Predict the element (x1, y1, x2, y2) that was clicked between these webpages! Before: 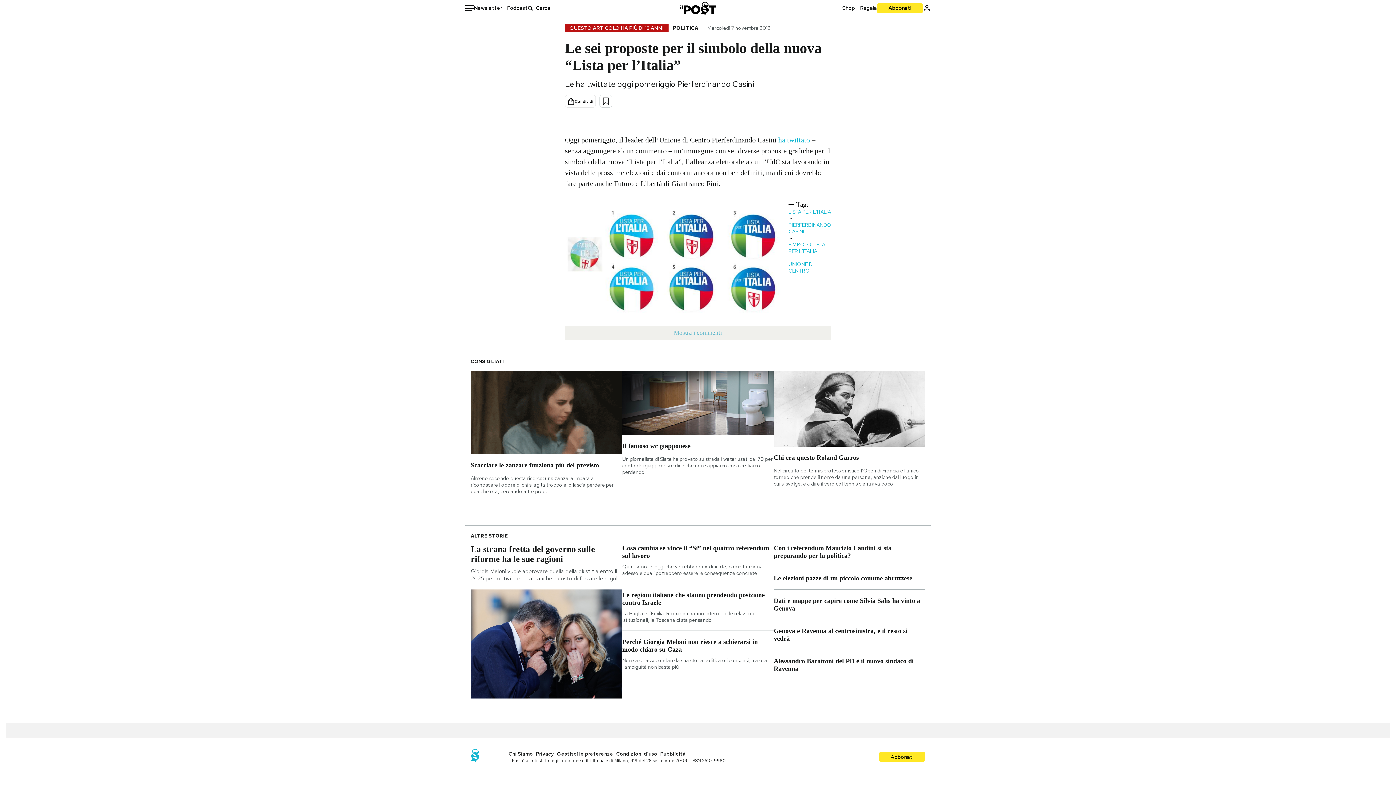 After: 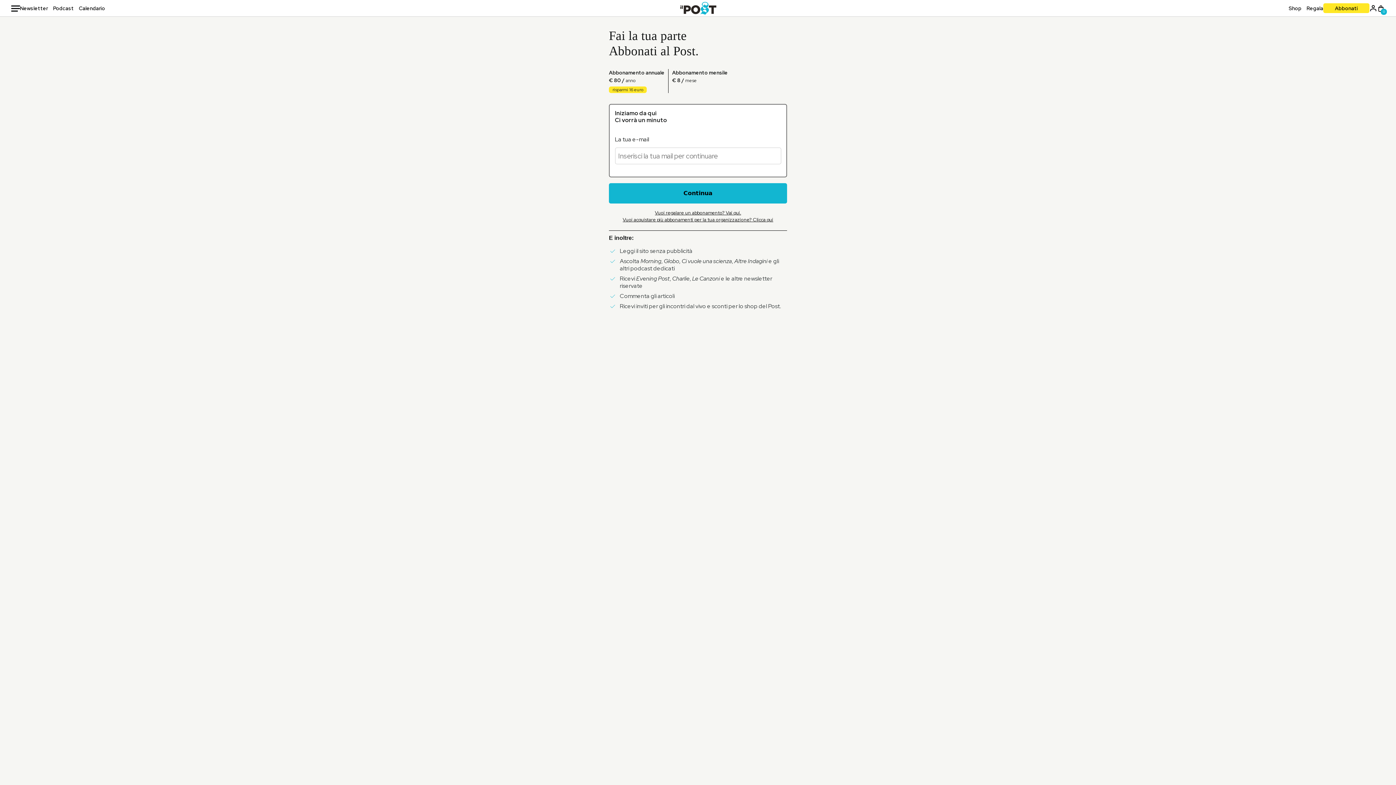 Action: label: Abbonati bbox: (879, 752, 925, 762)